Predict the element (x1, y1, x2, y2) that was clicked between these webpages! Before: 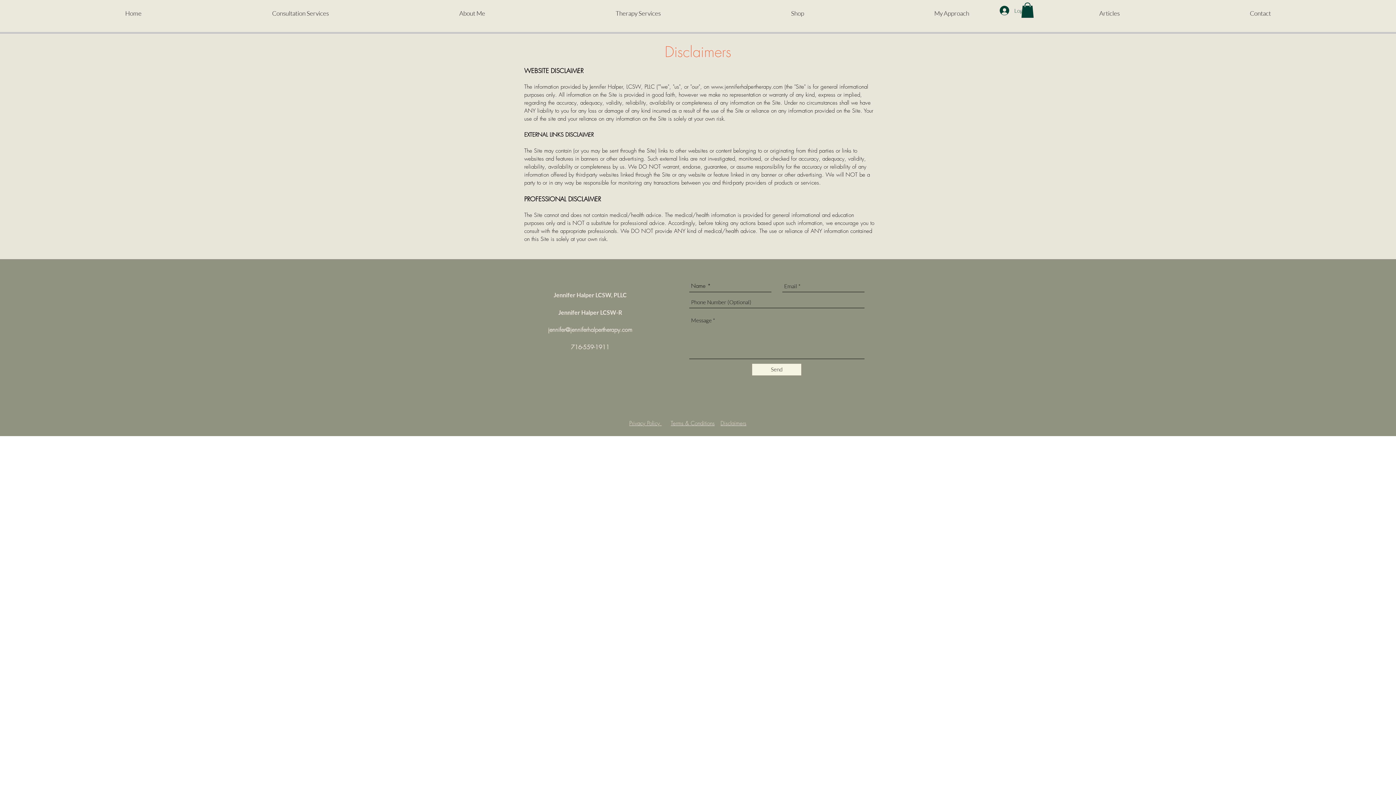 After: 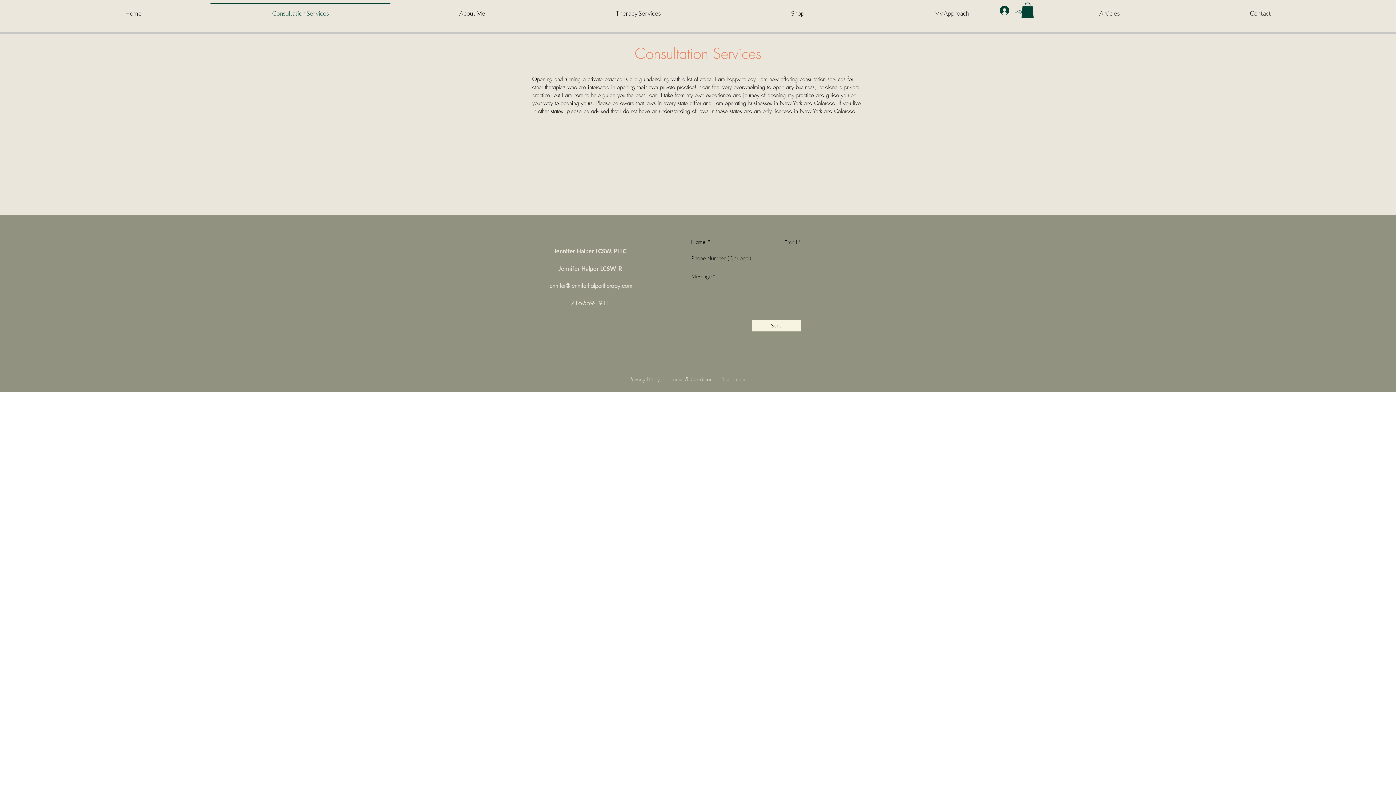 Action: bbox: (206, 2, 394, 17) label: Consultation Services